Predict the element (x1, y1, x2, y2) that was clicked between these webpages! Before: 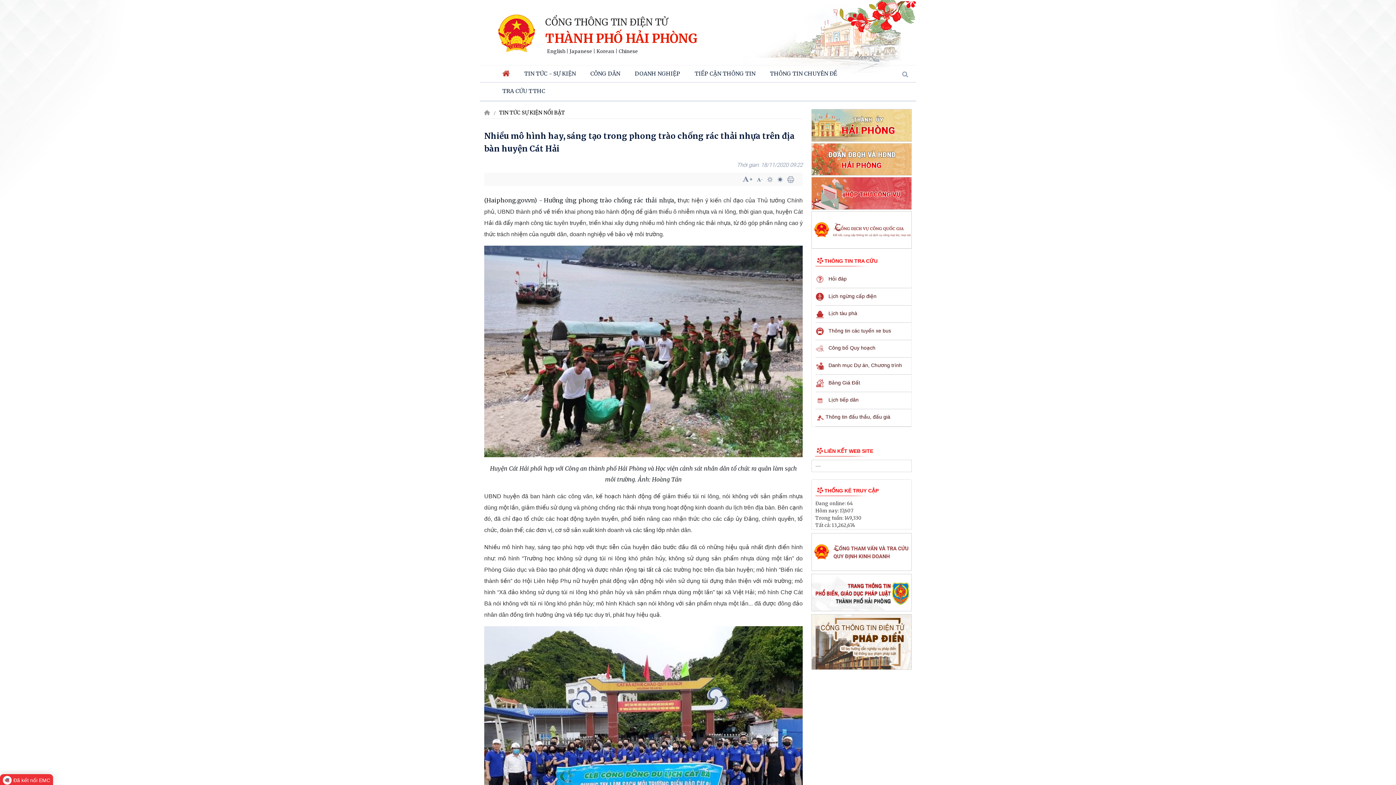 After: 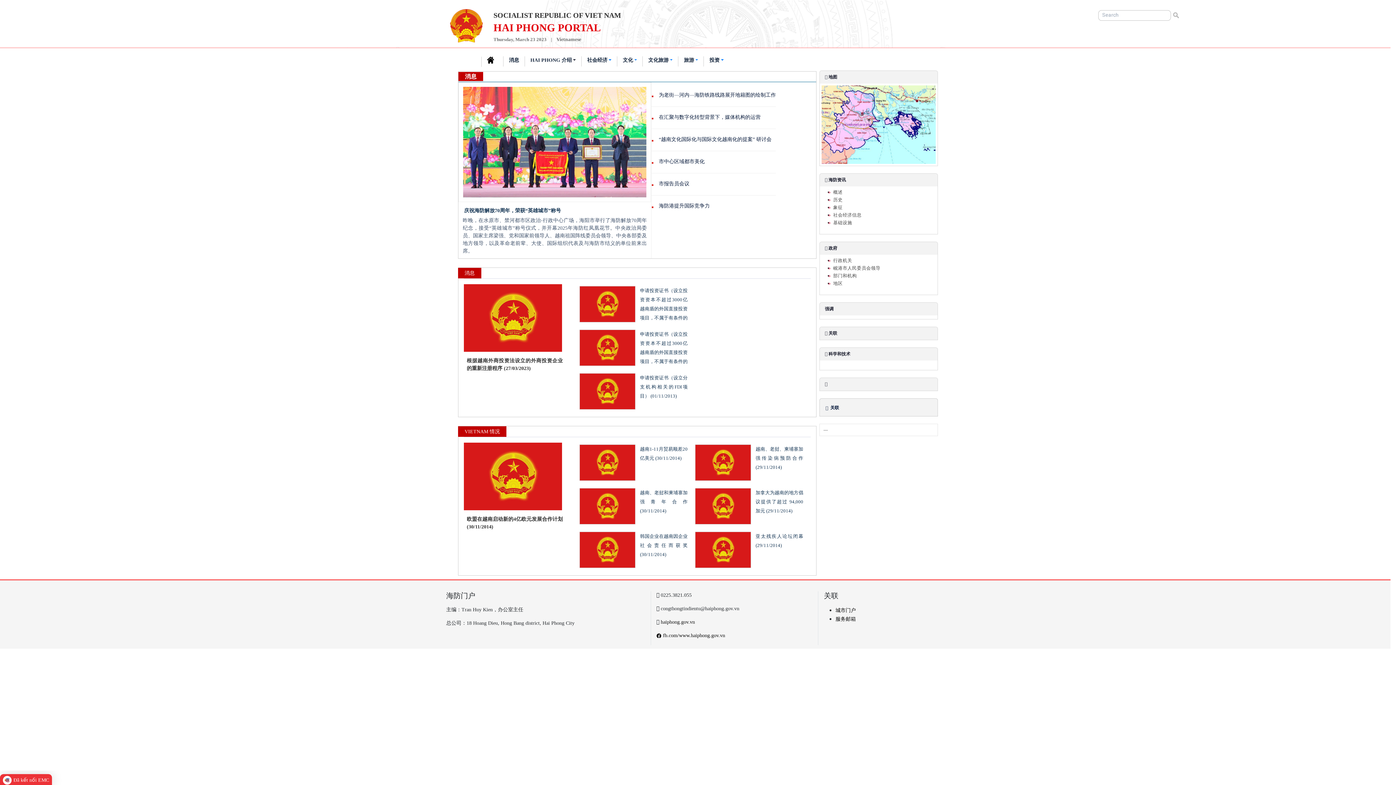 Action: label: Chinese bbox: (618, 48, 638, 54)